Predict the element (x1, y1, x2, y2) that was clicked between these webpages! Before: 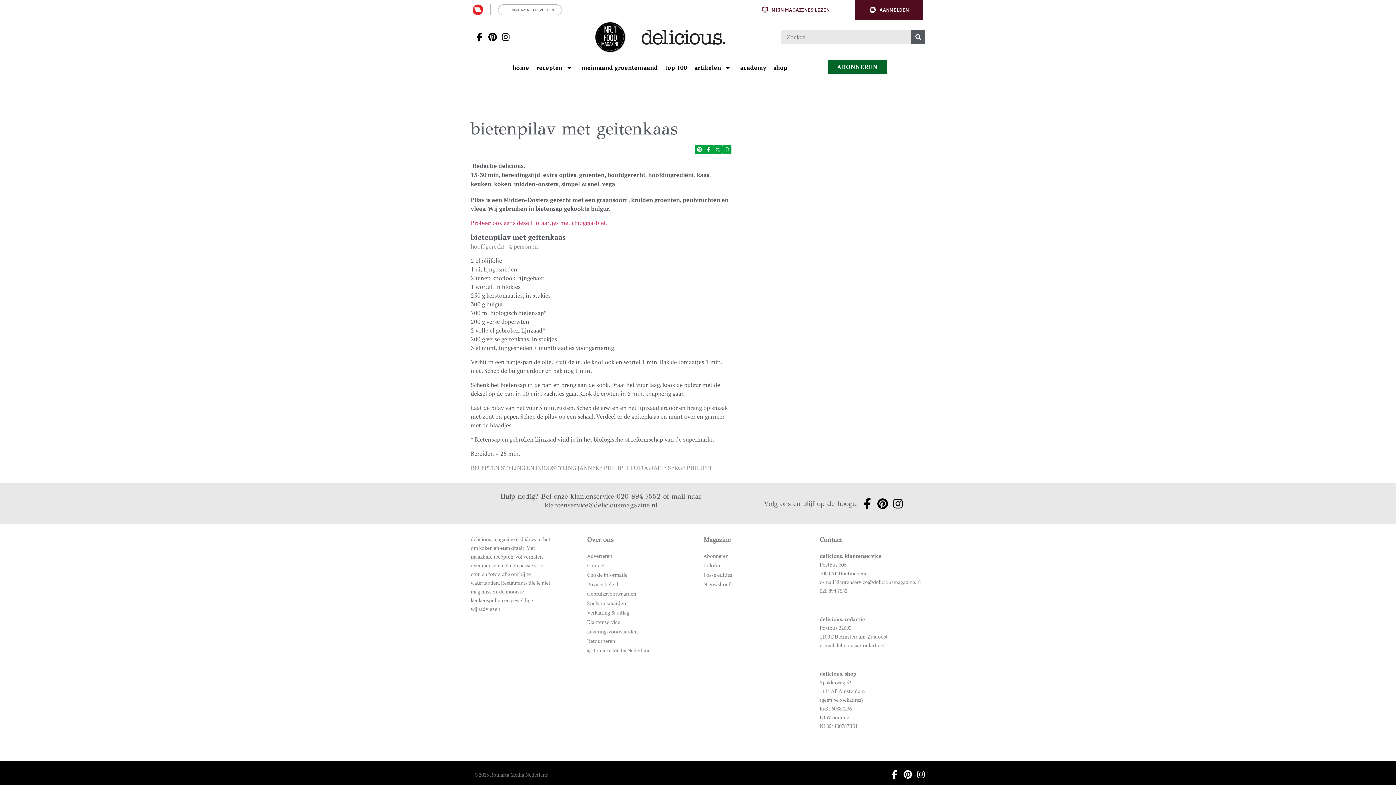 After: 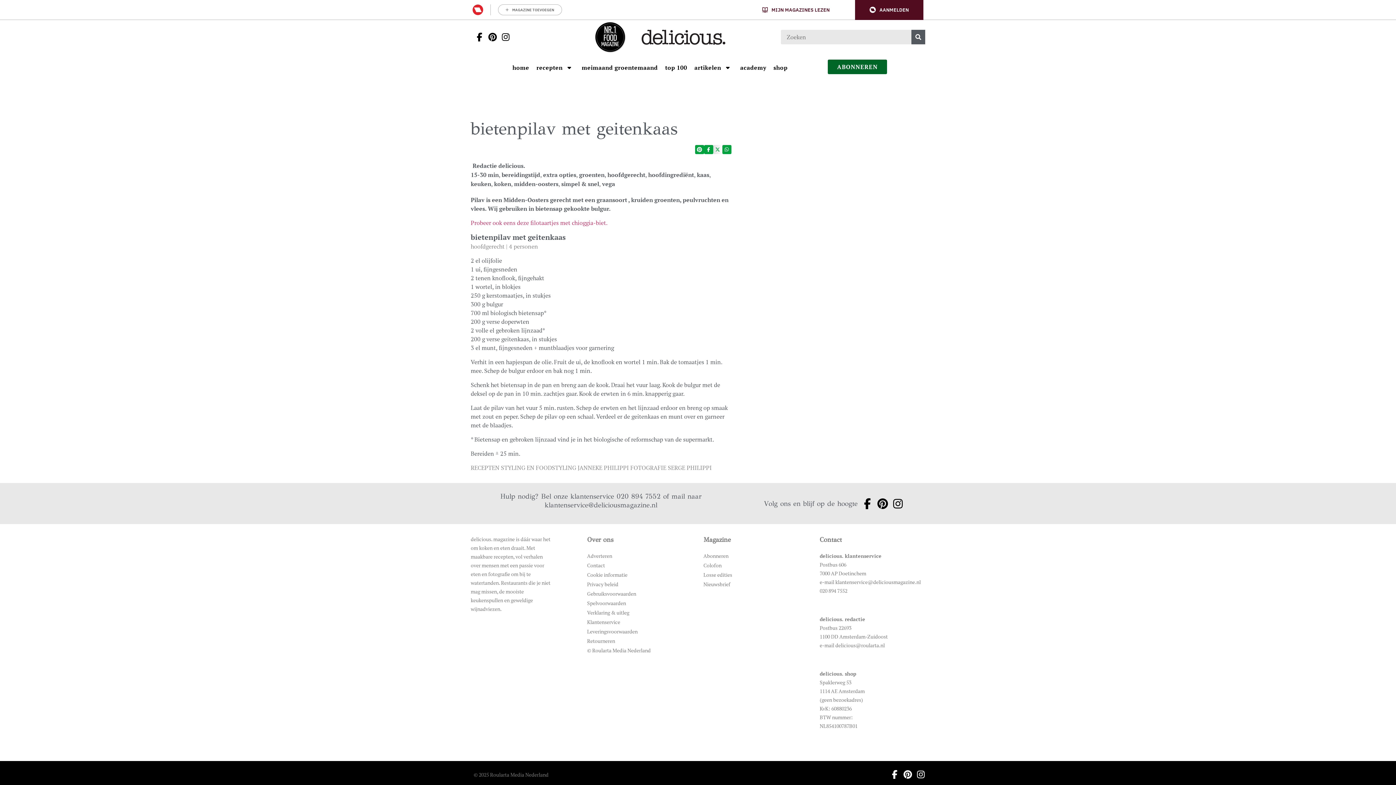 Action: bbox: (713, 145, 722, 154) label: Deel op twitter